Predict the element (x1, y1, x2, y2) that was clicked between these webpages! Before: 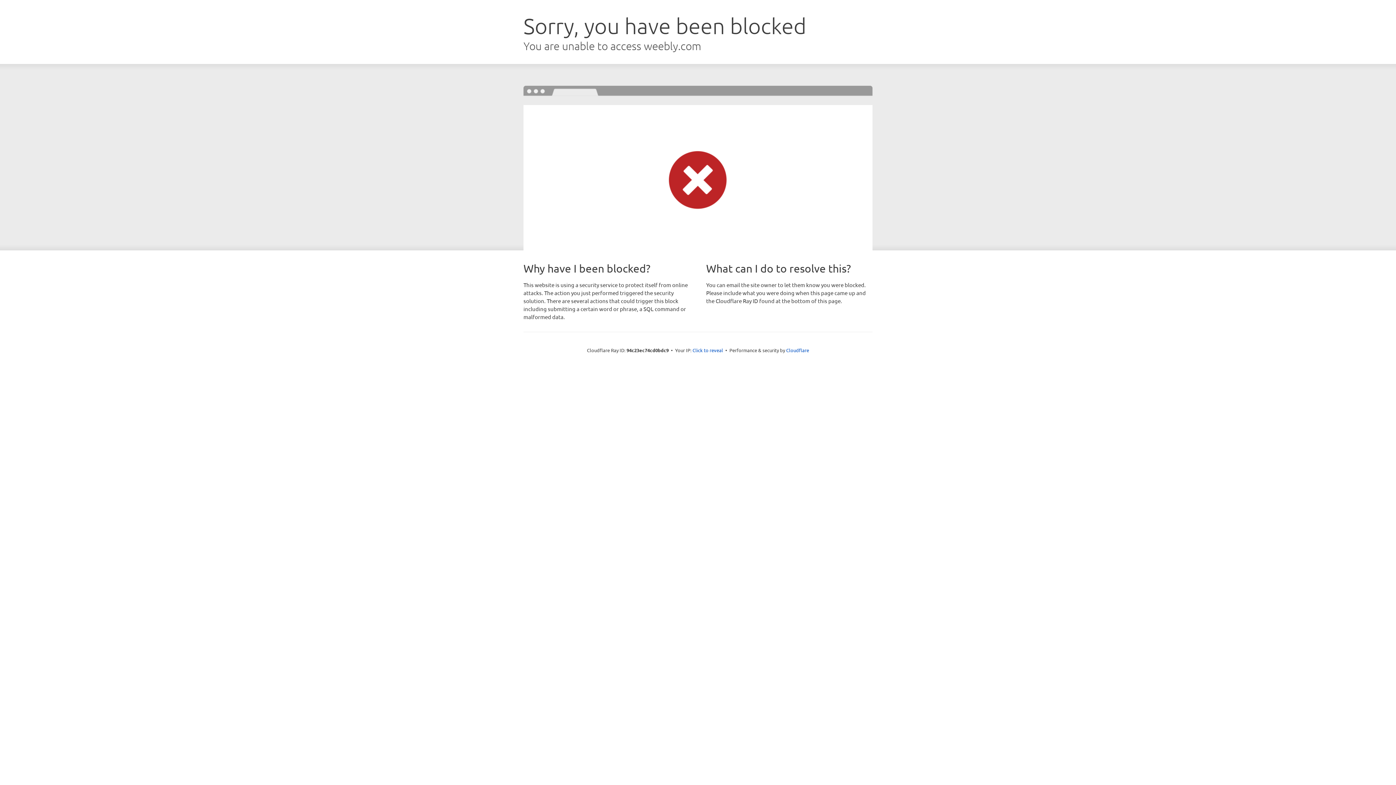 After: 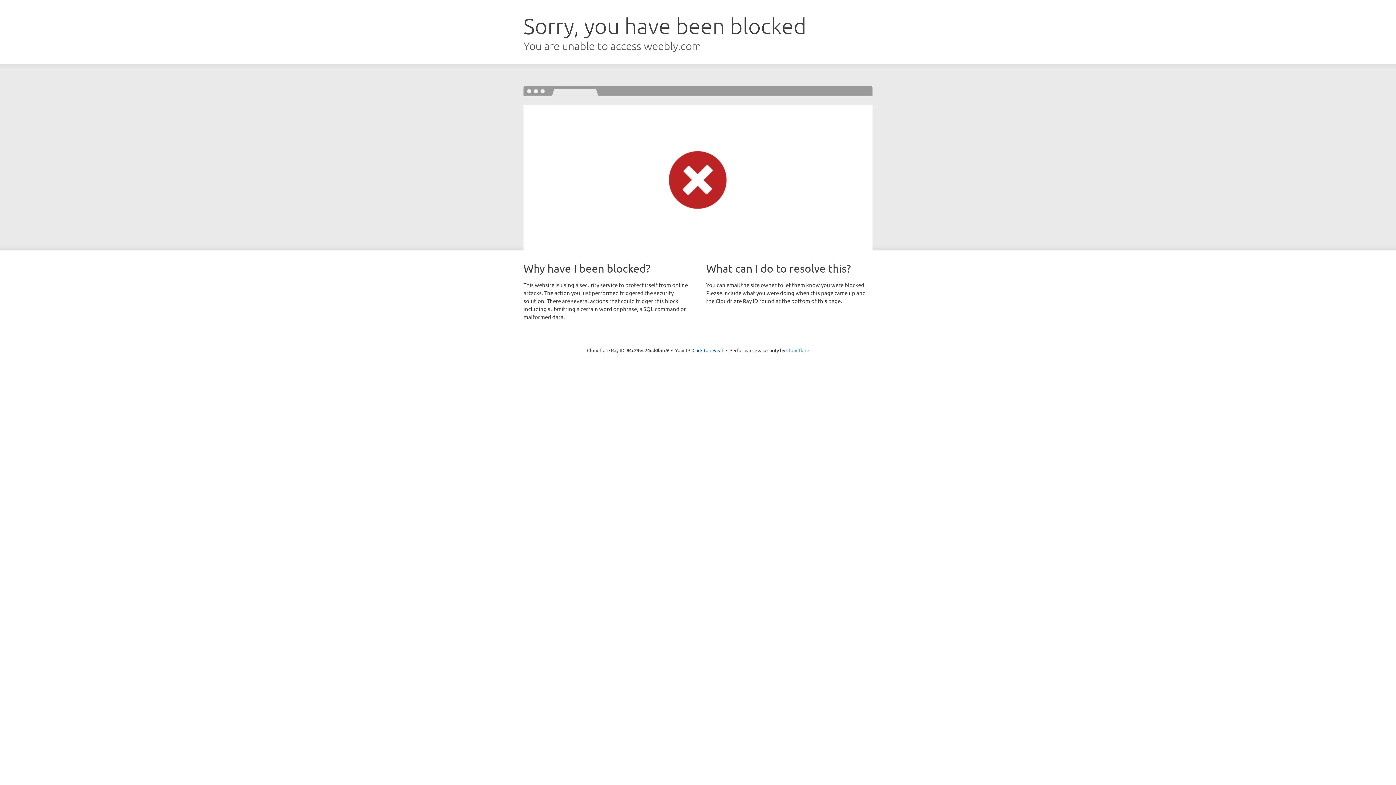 Action: label: Cloudflare bbox: (786, 347, 809, 353)